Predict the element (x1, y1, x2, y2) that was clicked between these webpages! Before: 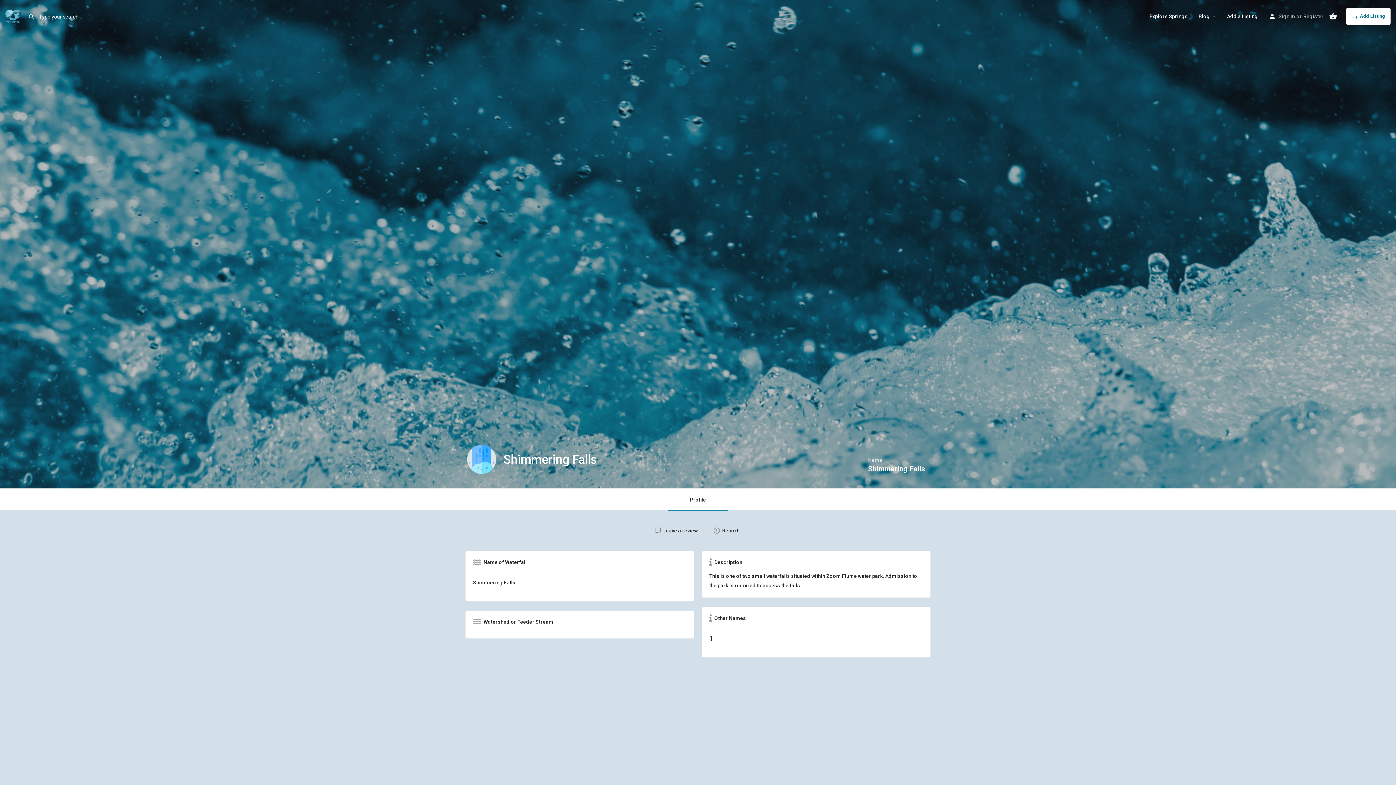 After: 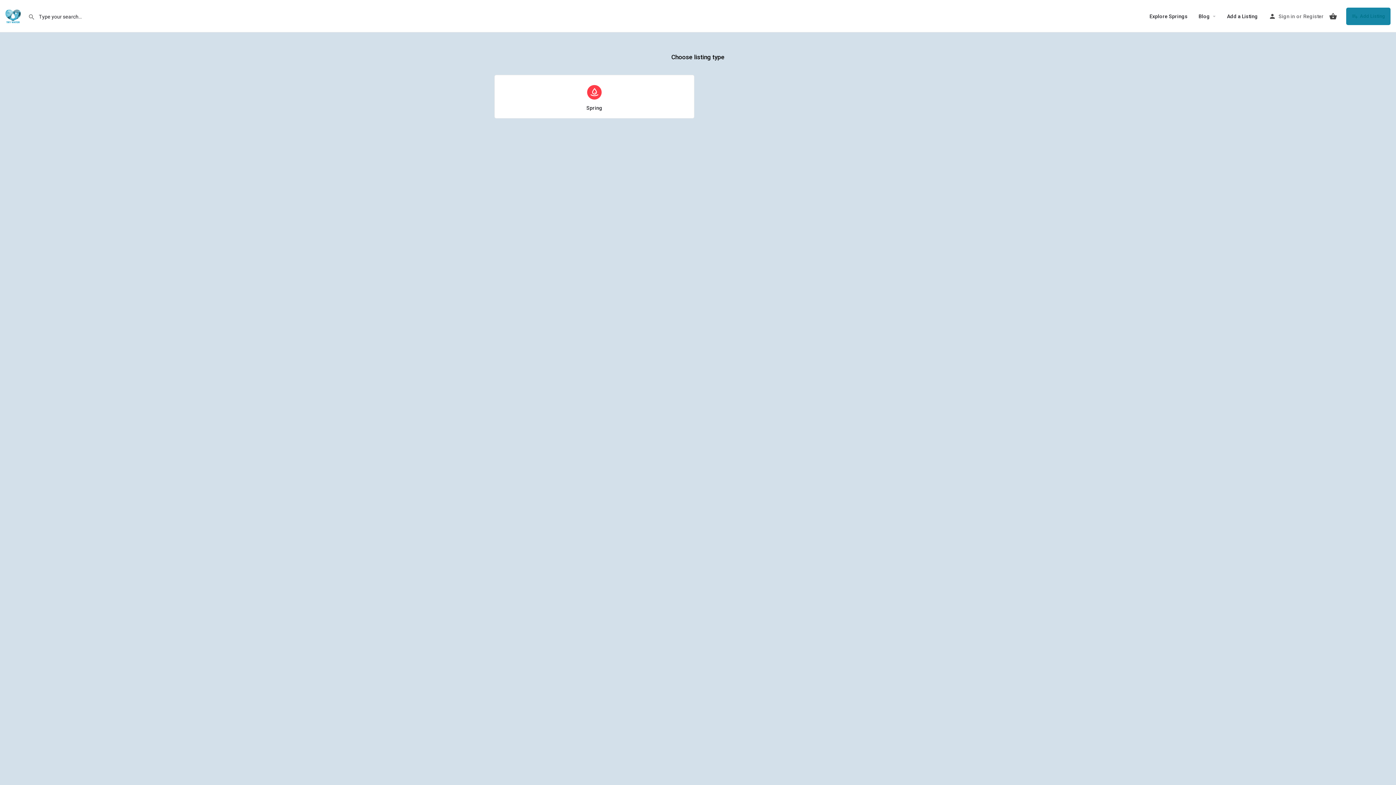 Action: bbox: (1346, 7, 1390, 24) label: Add Listing